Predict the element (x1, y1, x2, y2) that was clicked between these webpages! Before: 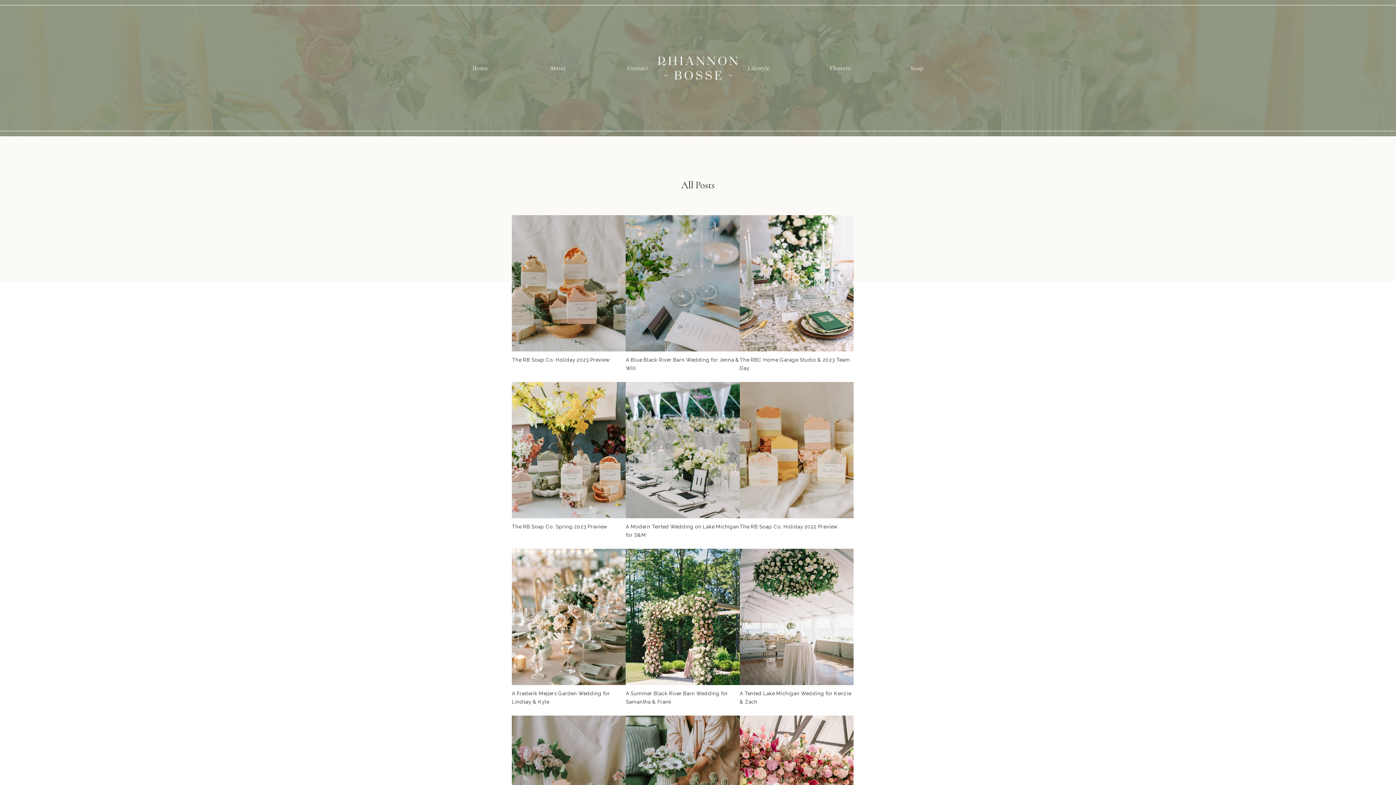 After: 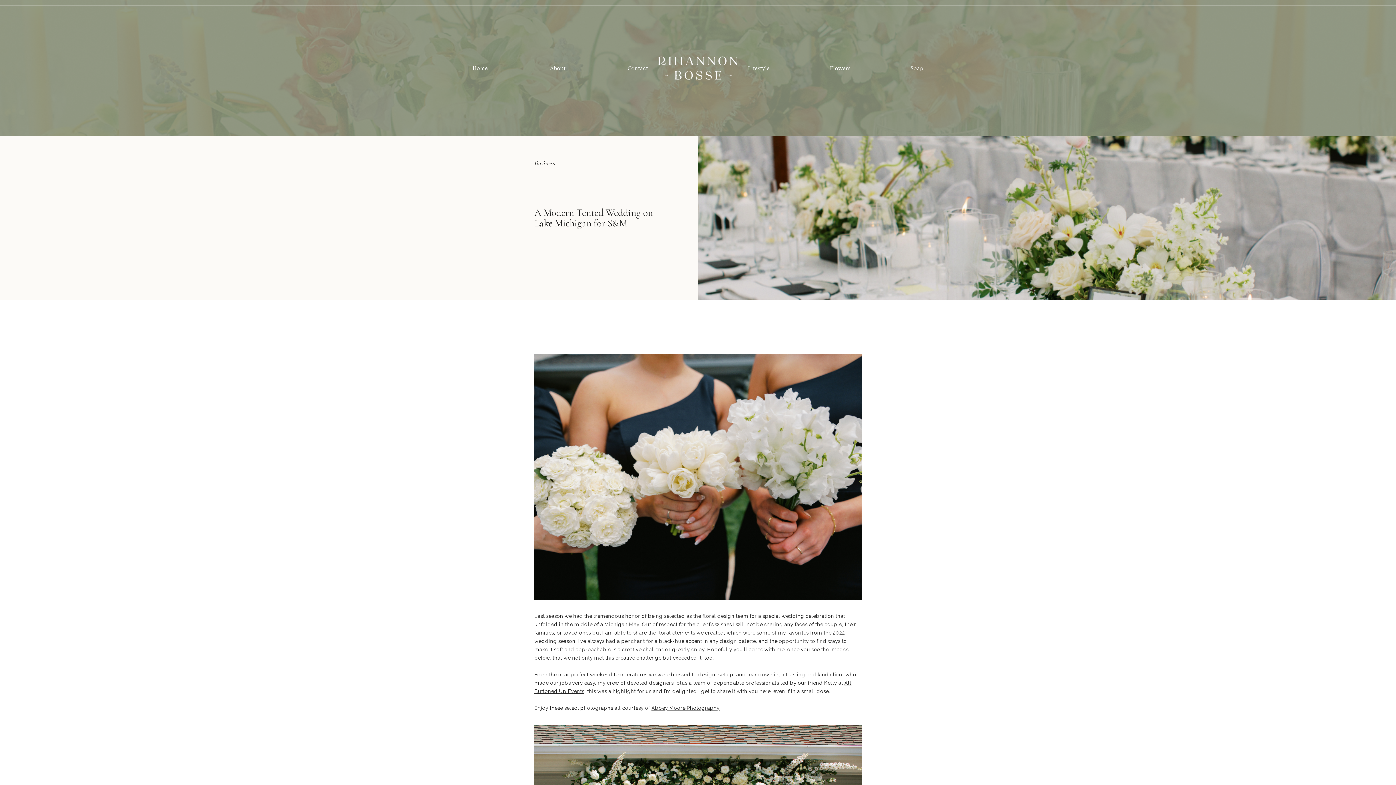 Action: bbox: (625, 382, 739, 549) label: A Modern Tented Wedding on Lake Michigan for S&M